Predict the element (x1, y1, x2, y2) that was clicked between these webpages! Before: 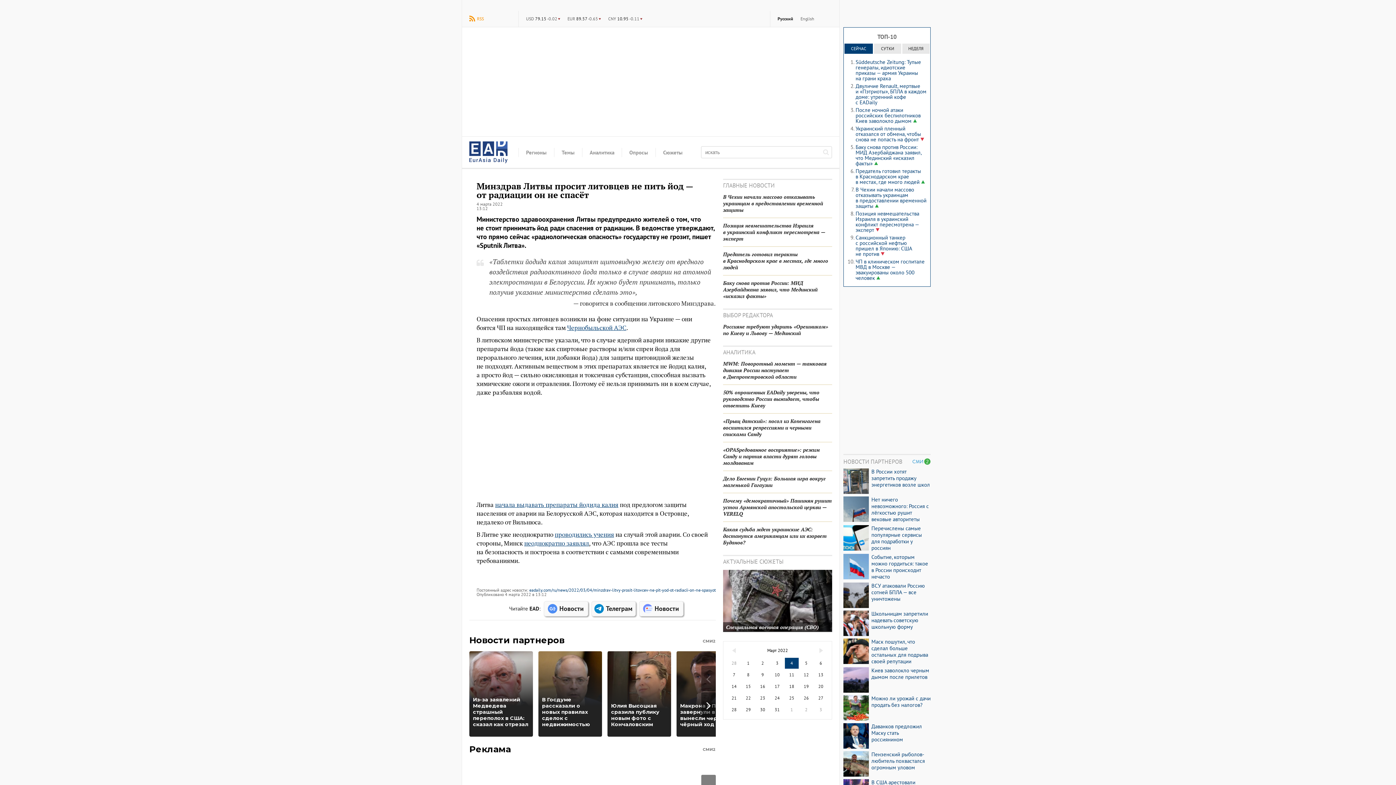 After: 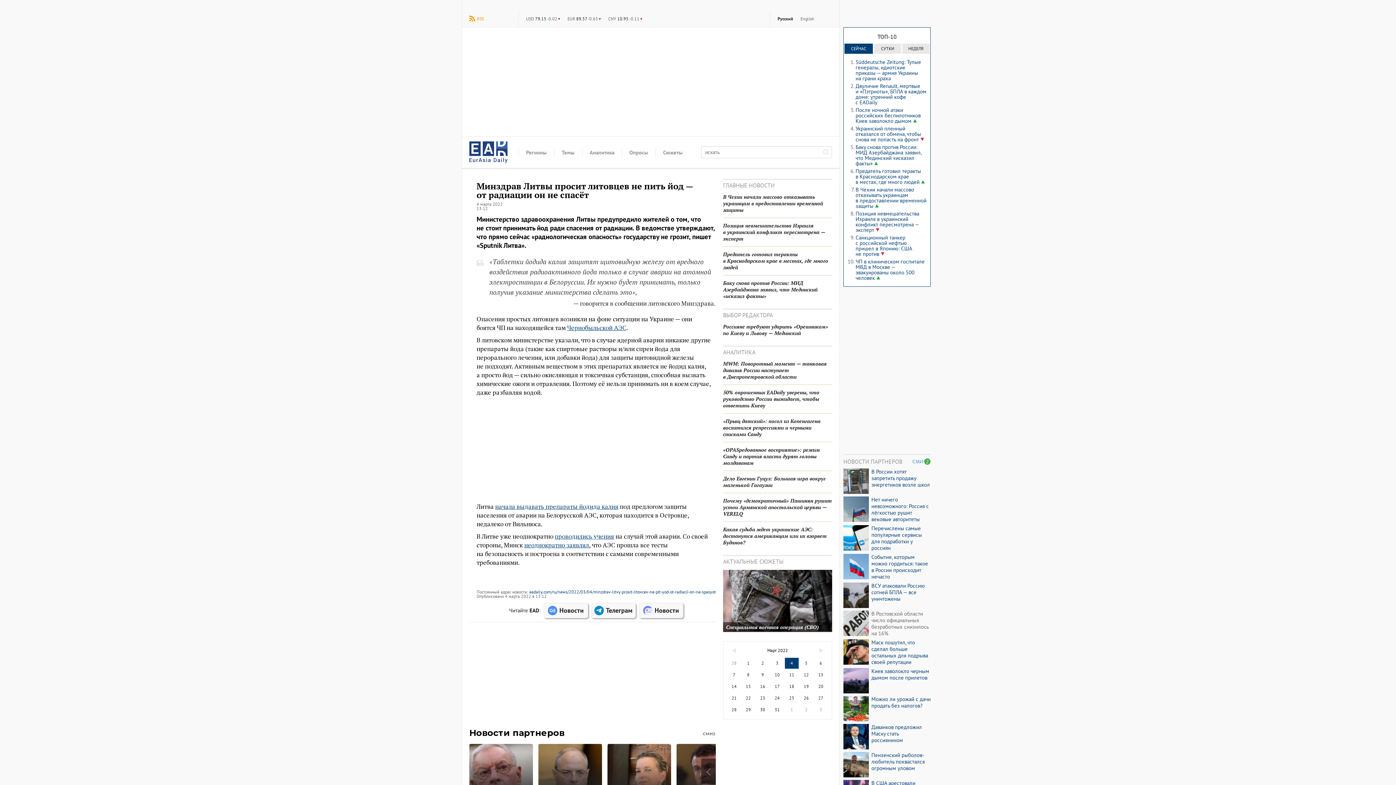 Action: bbox: (871, 610, 930, 630) label: Школьницам запретили надевать советскую школьную форму